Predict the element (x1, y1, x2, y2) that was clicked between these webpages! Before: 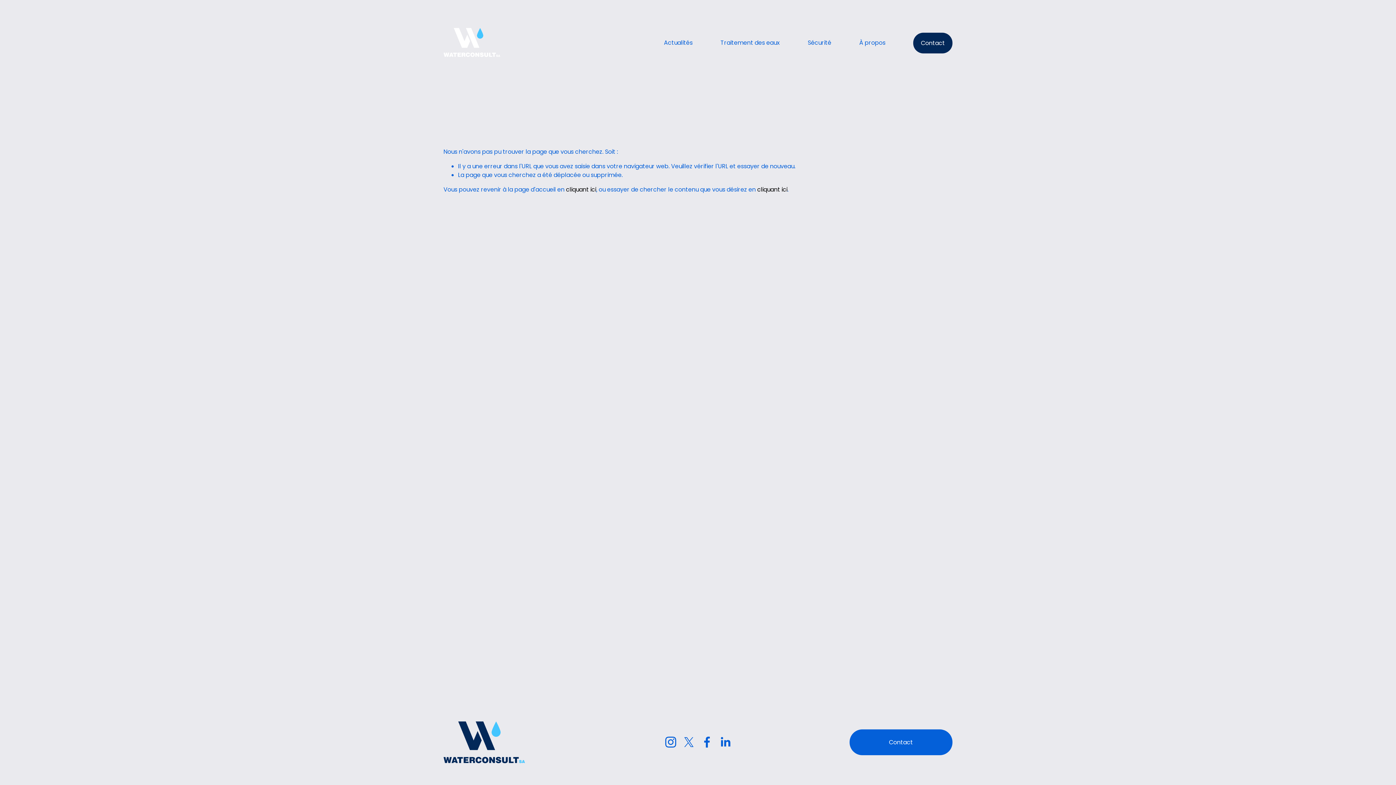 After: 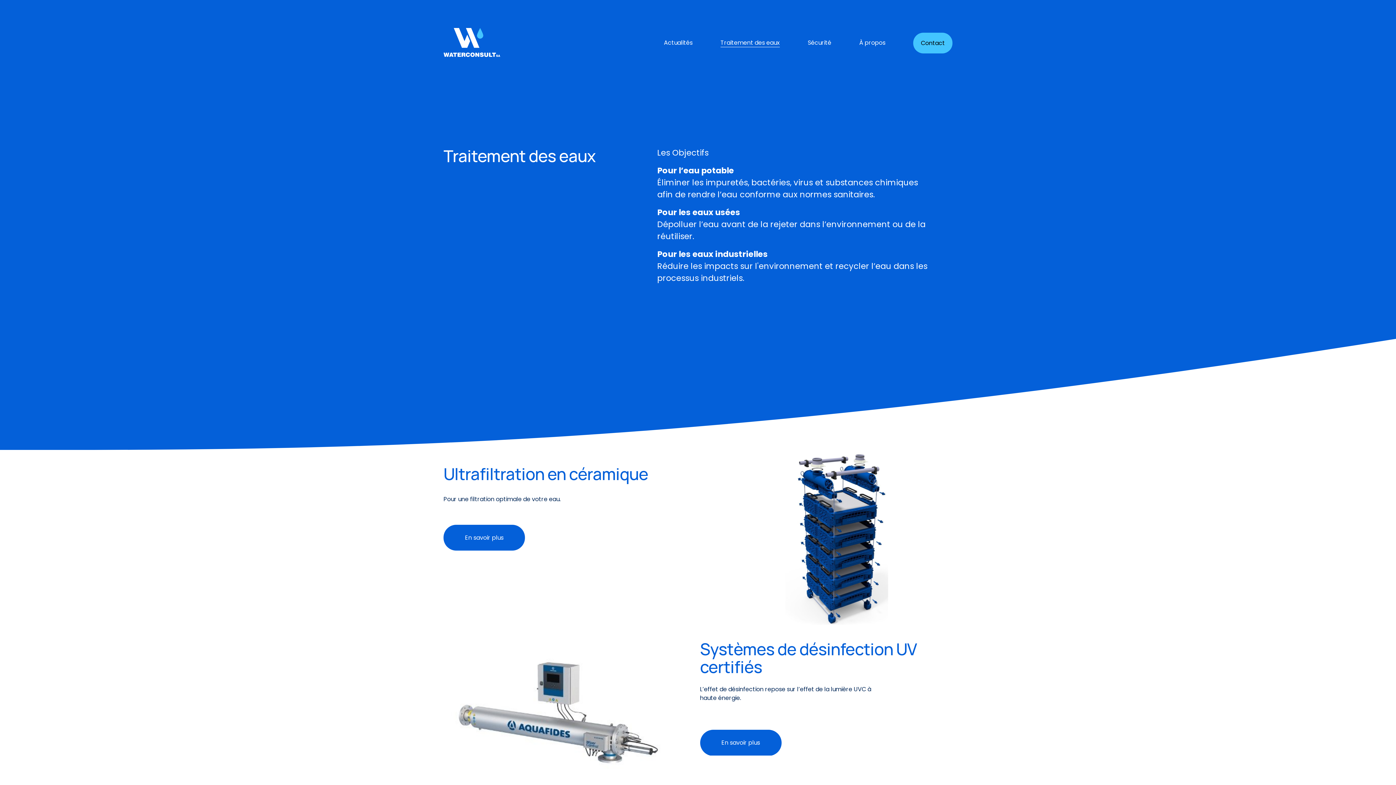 Action: label: Traitement des eaux bbox: (720, 38, 780, 47)